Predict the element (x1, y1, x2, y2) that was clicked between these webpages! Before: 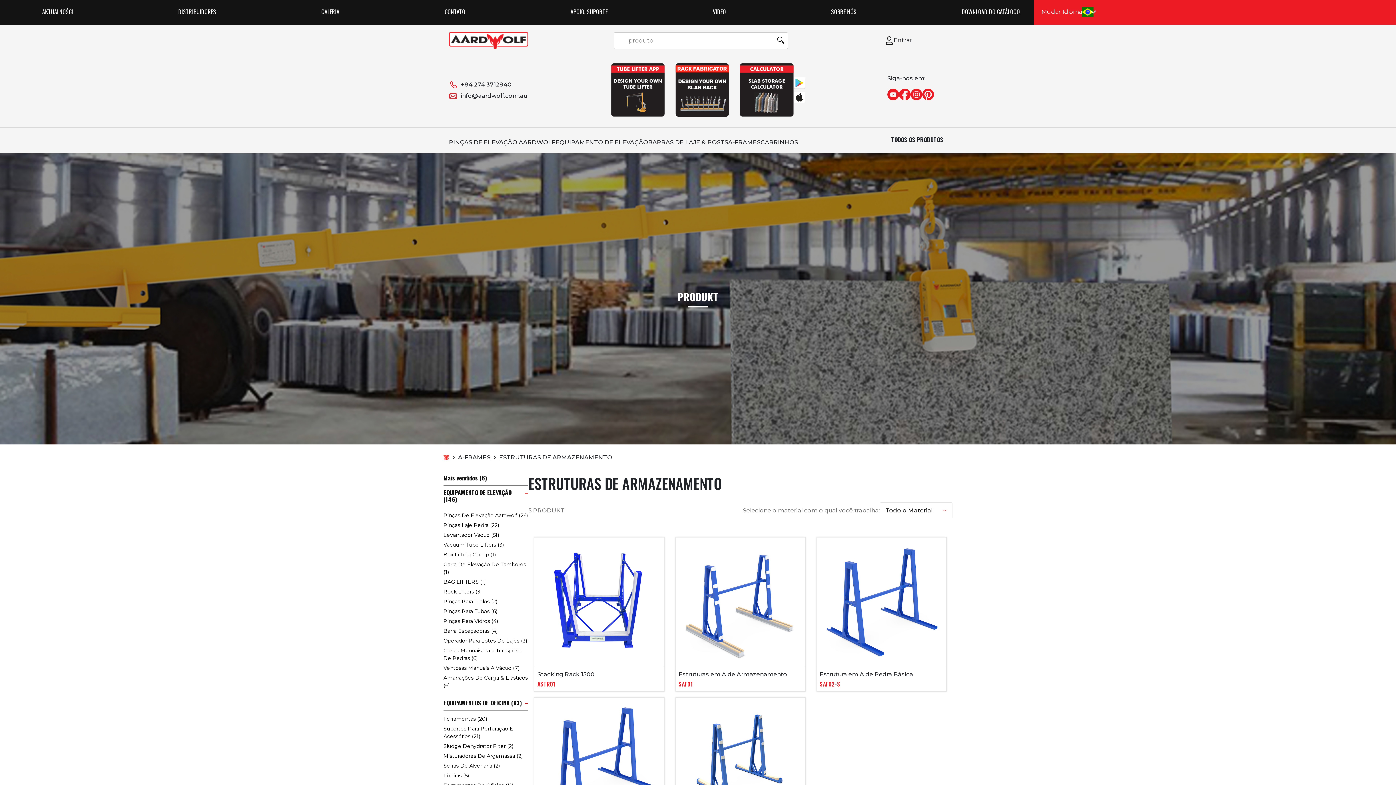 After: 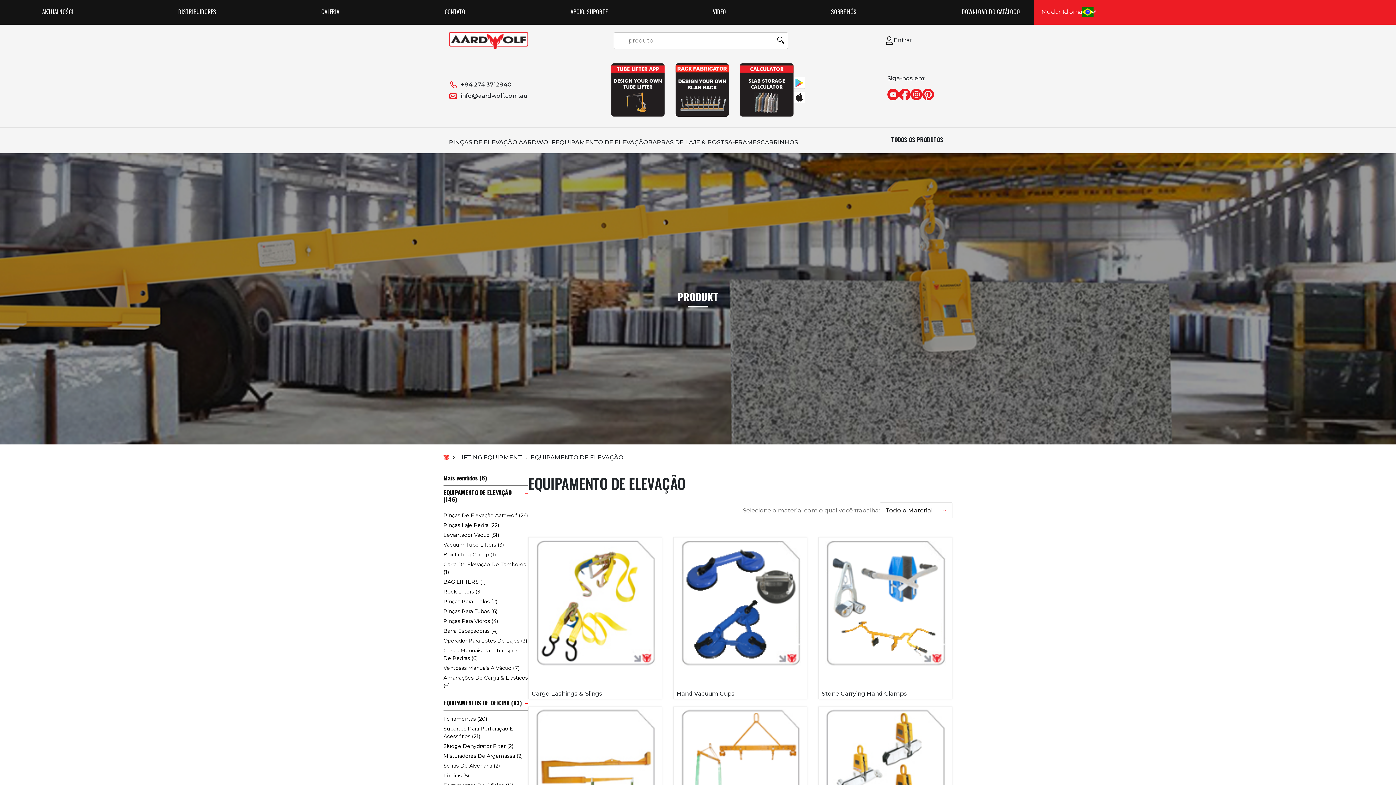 Action: label: EQUIPAMENTO DE ELEVAÇÃO (146) bbox: (443, 489, 524, 503)